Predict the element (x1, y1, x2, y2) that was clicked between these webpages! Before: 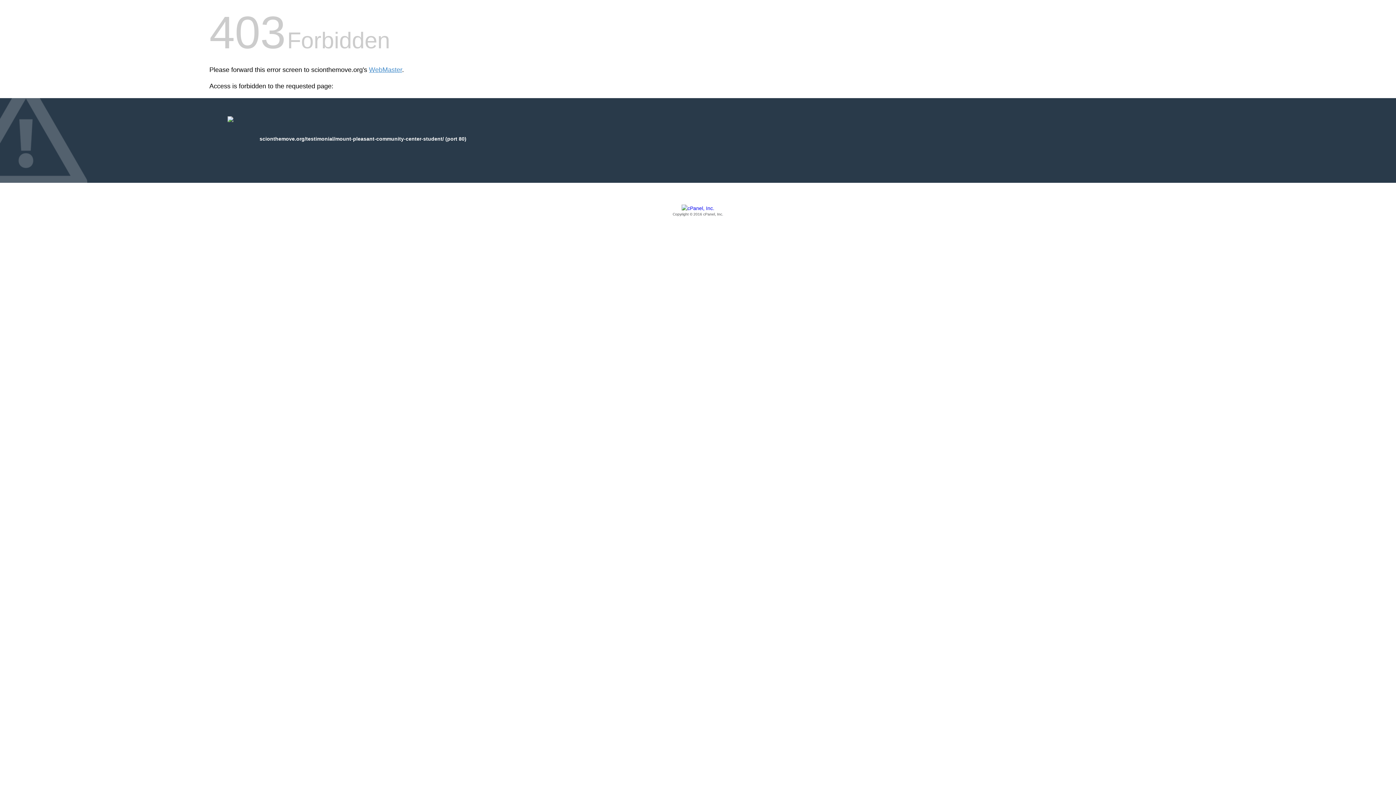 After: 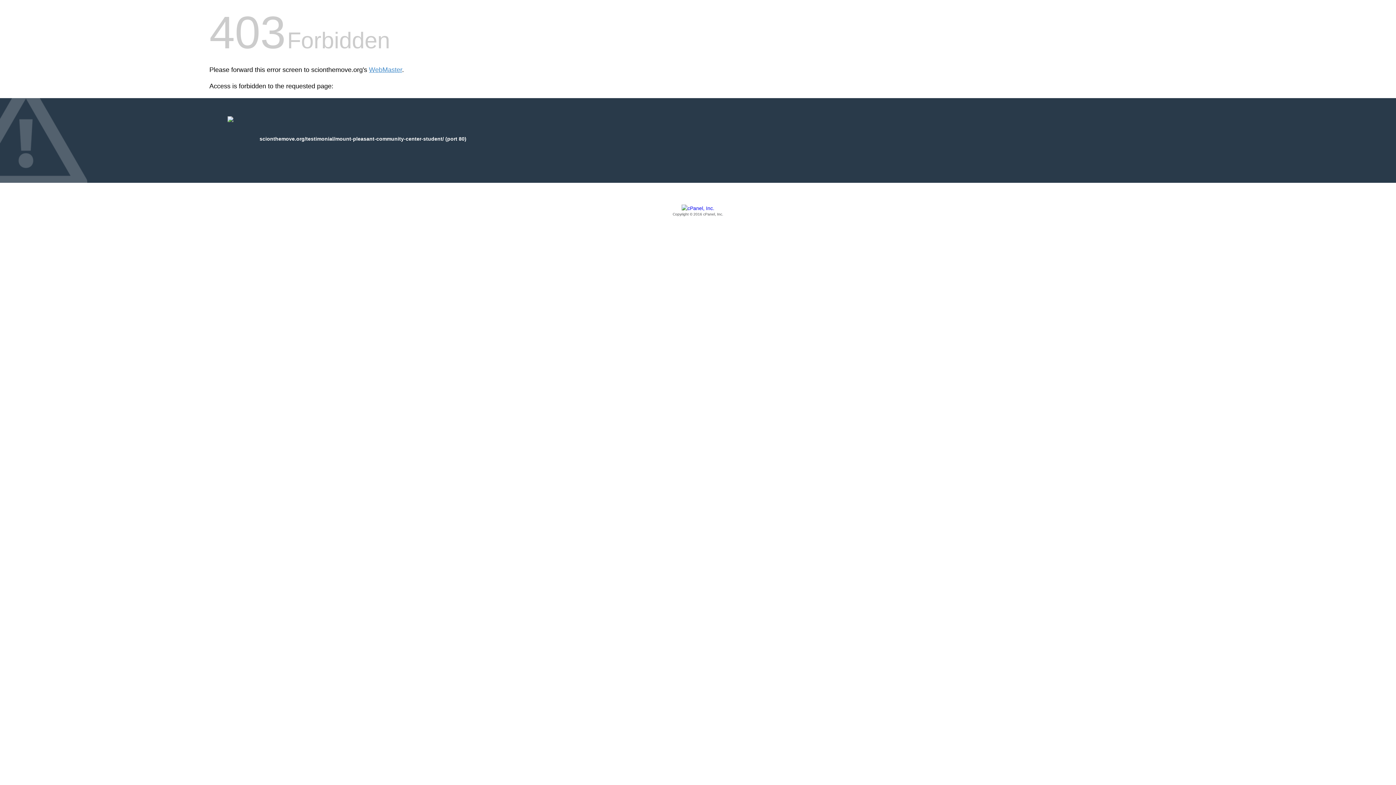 Action: label: Copyright © 2016 cPanel, Inc. bbox: (209, 205, 1186, 217)